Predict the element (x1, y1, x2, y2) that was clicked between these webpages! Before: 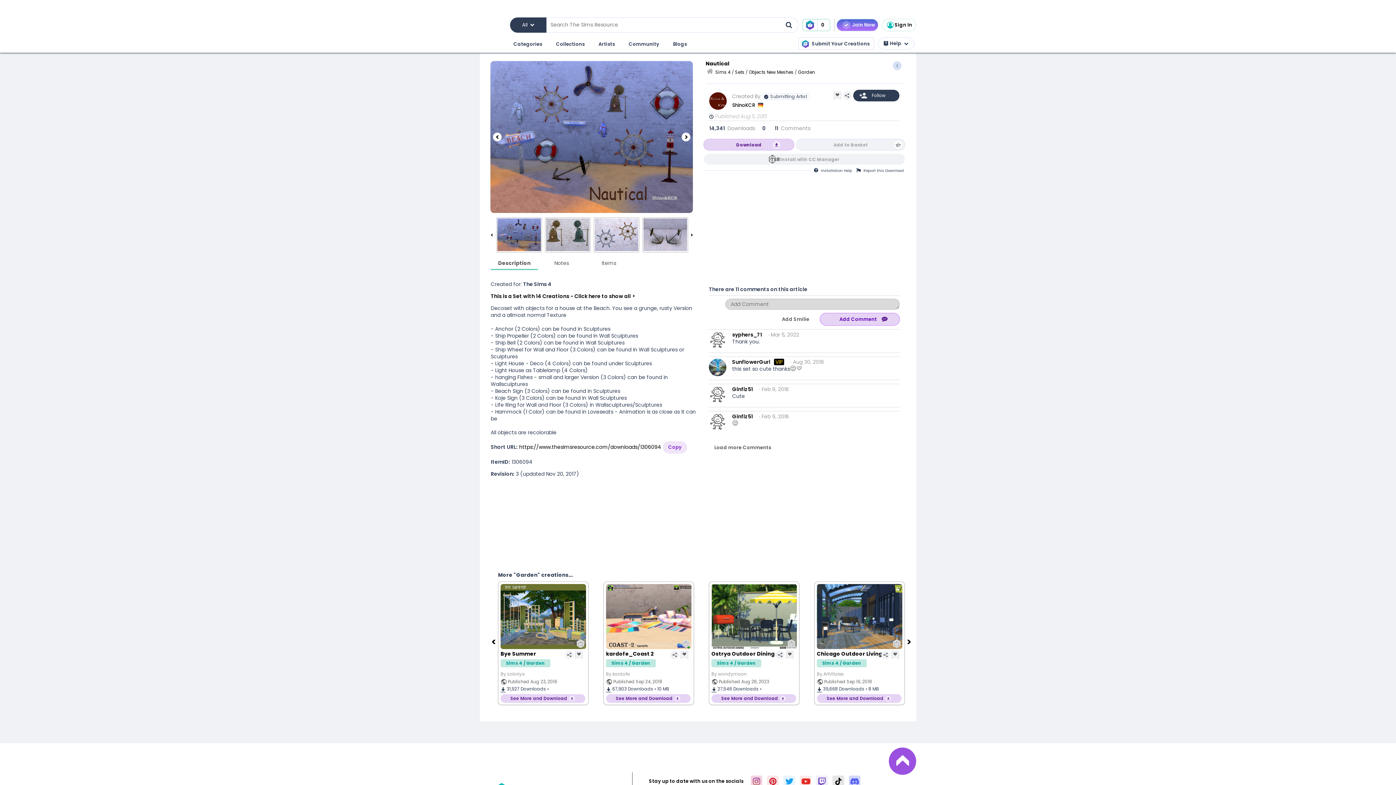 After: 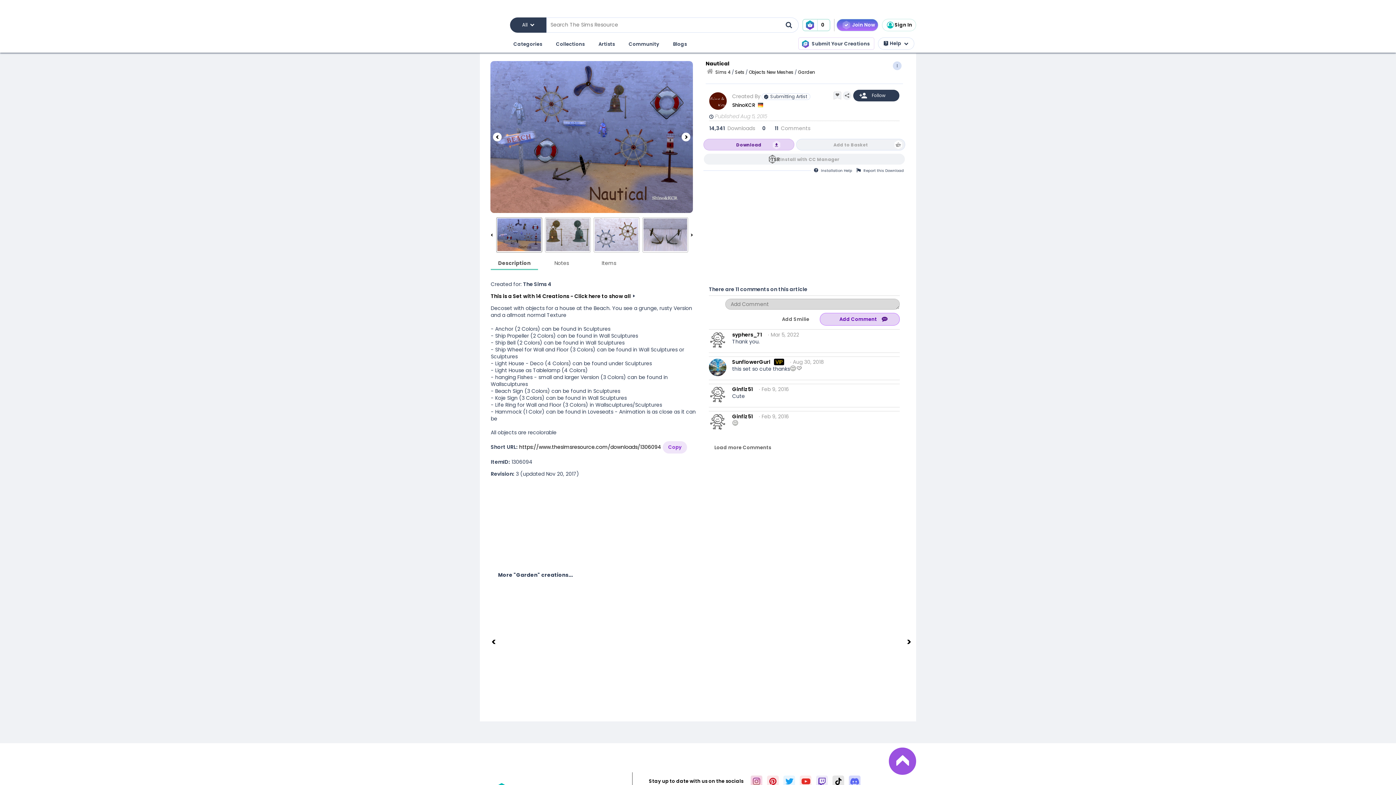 Action: bbox: (496, 217, 542, 252)